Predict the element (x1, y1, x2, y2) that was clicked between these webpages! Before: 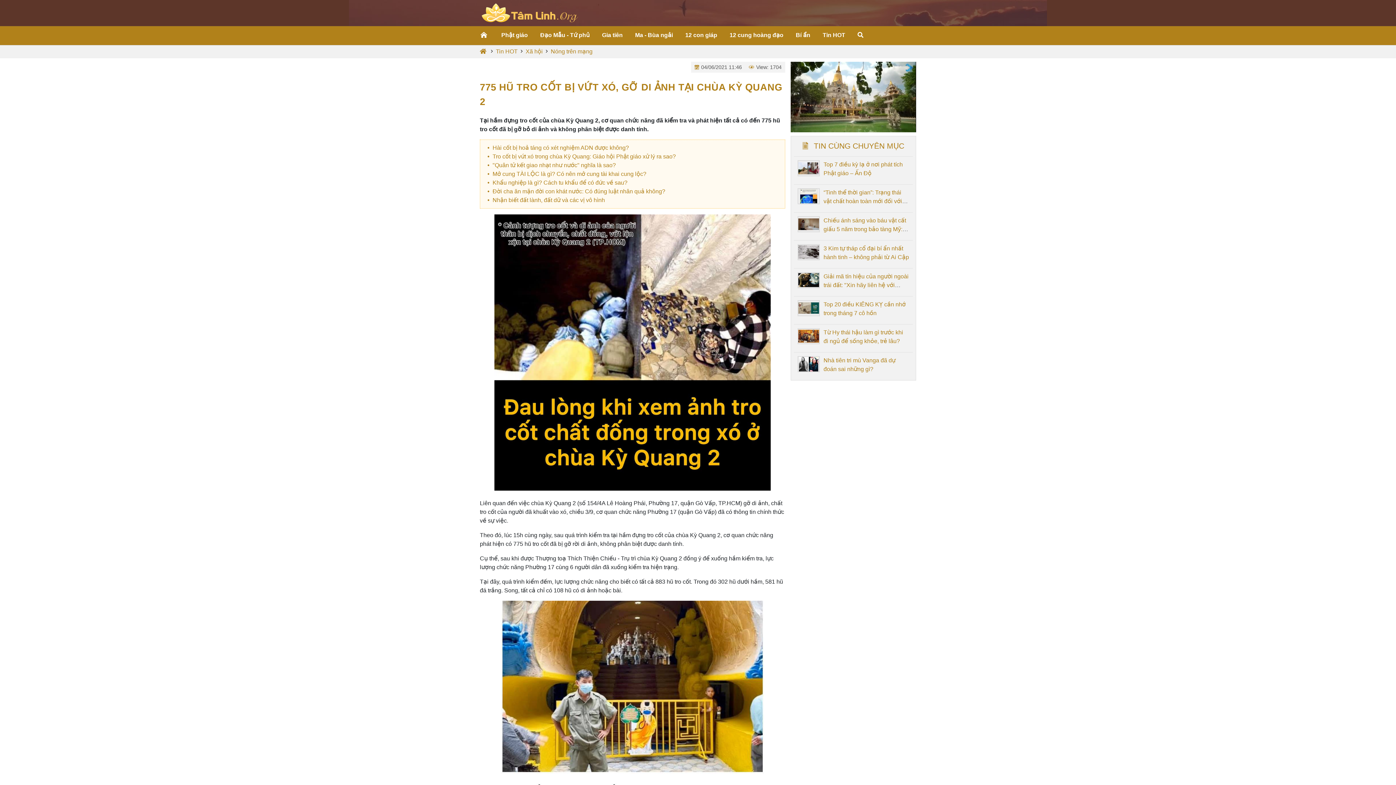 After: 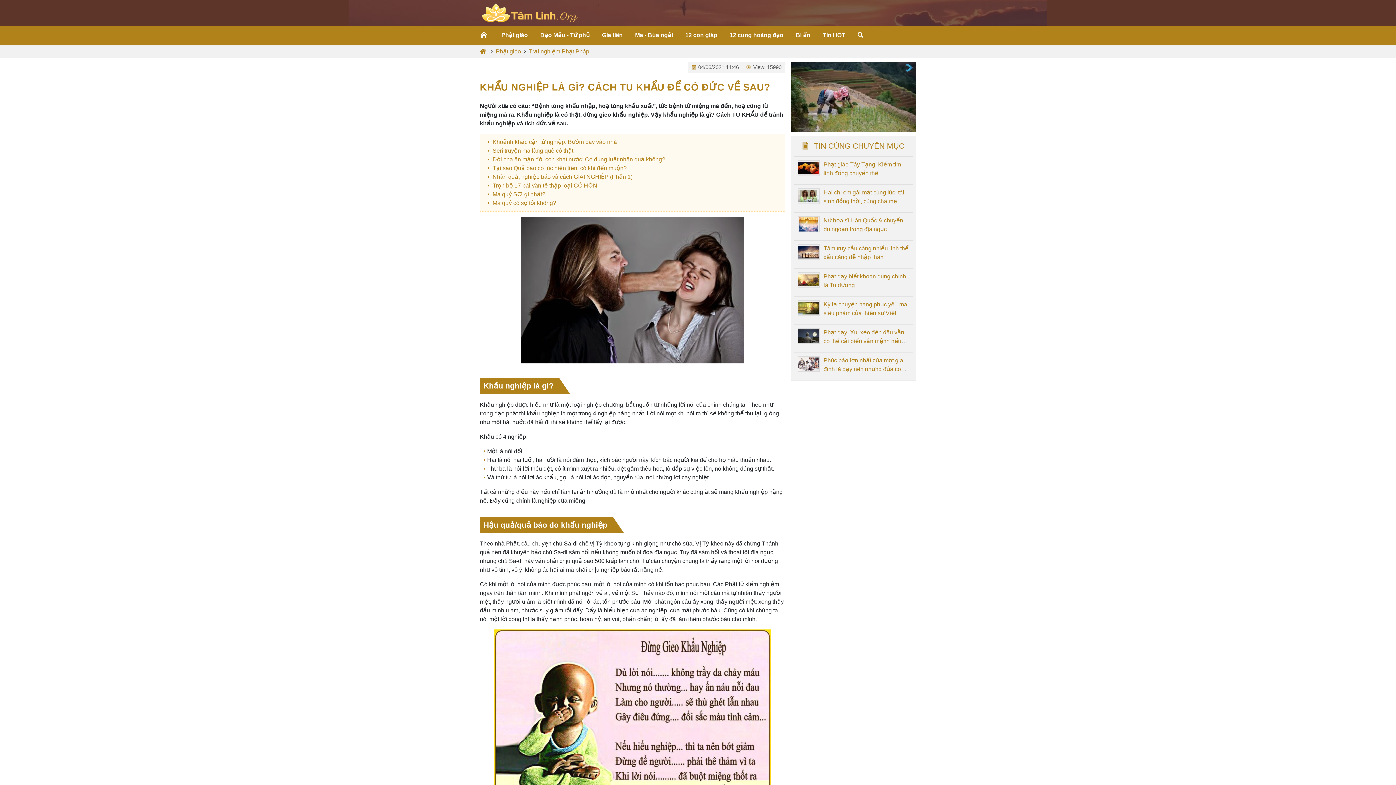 Action: label: Khẩu nghiệp là gì? Cách tu khẩu để có đức về sau? bbox: (492, 179, 627, 185)